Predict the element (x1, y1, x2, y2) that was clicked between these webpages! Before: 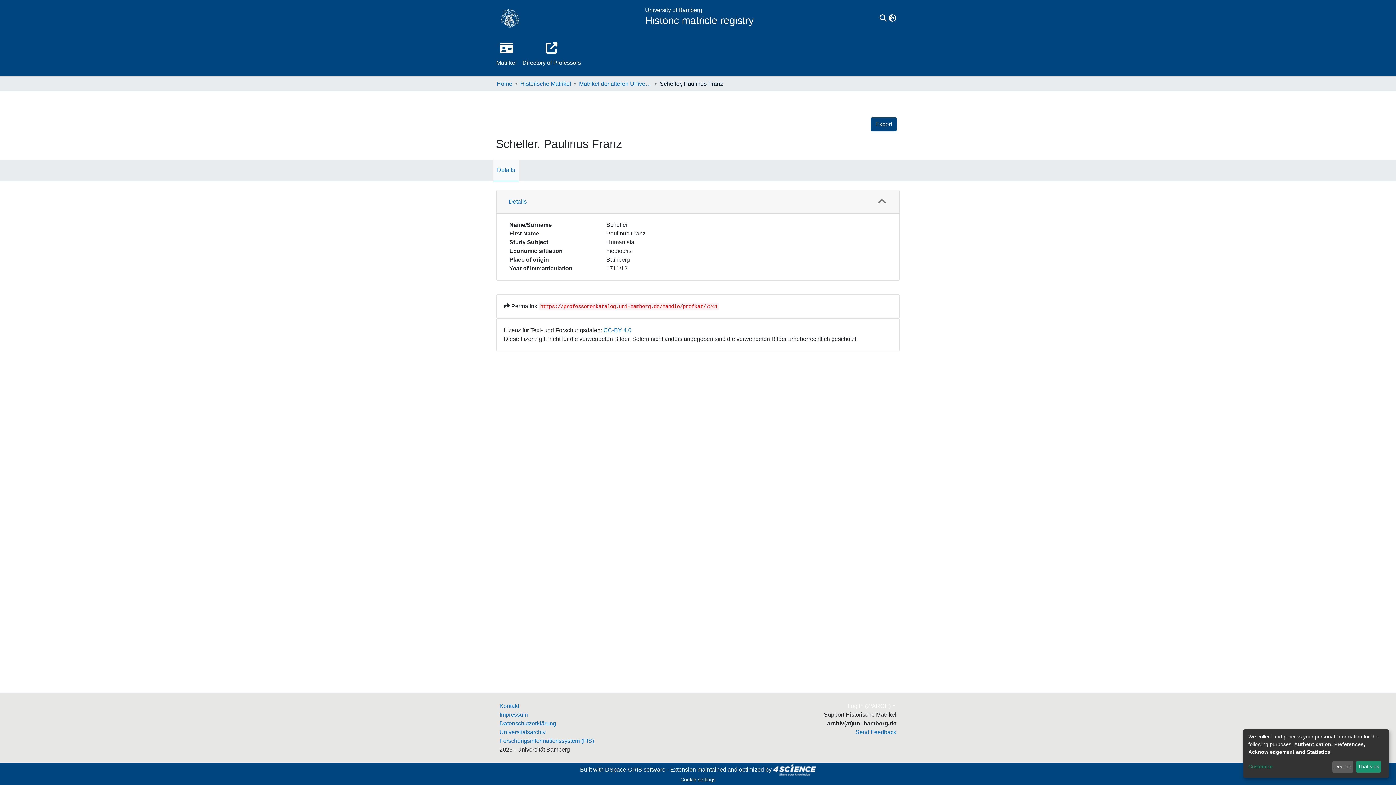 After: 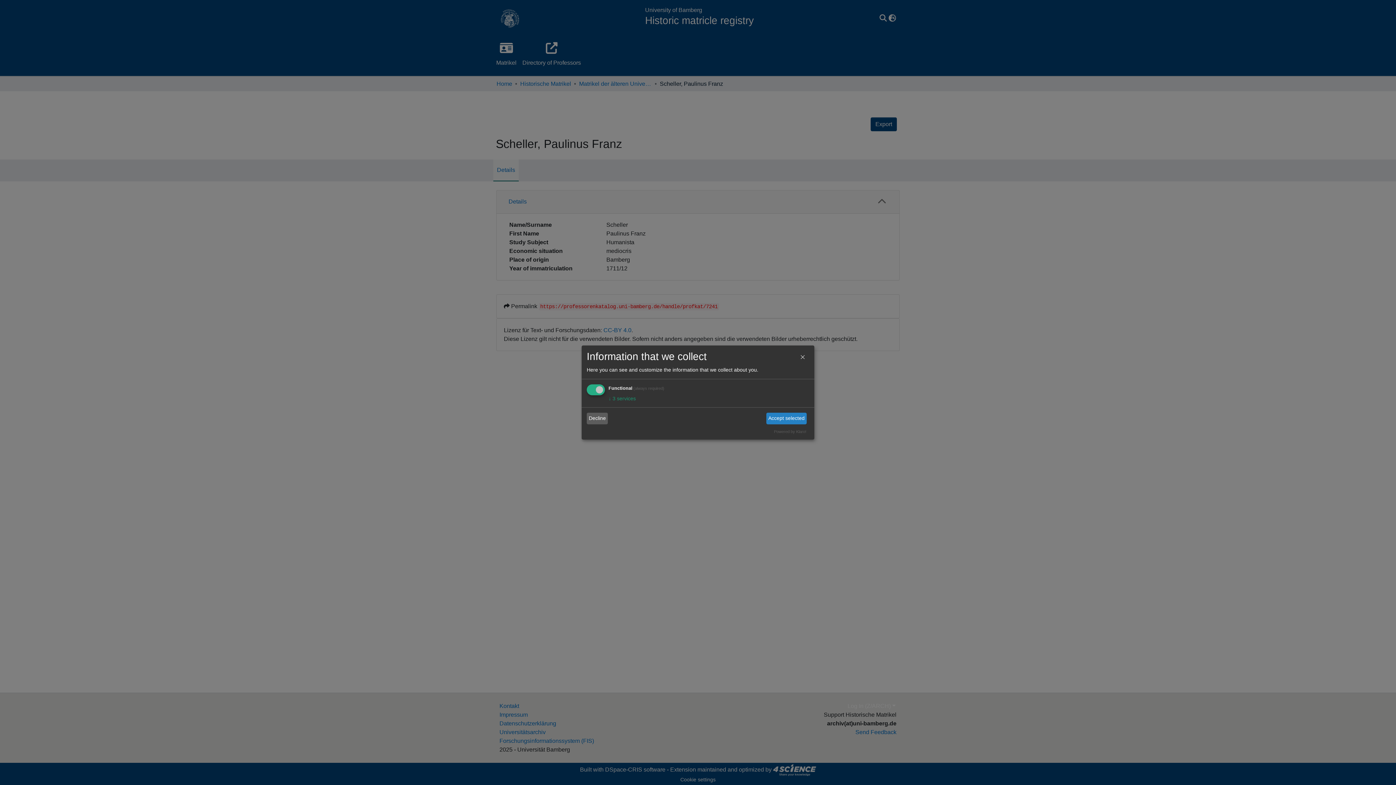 Action: bbox: (1248, 763, 1330, 771) label: Customize